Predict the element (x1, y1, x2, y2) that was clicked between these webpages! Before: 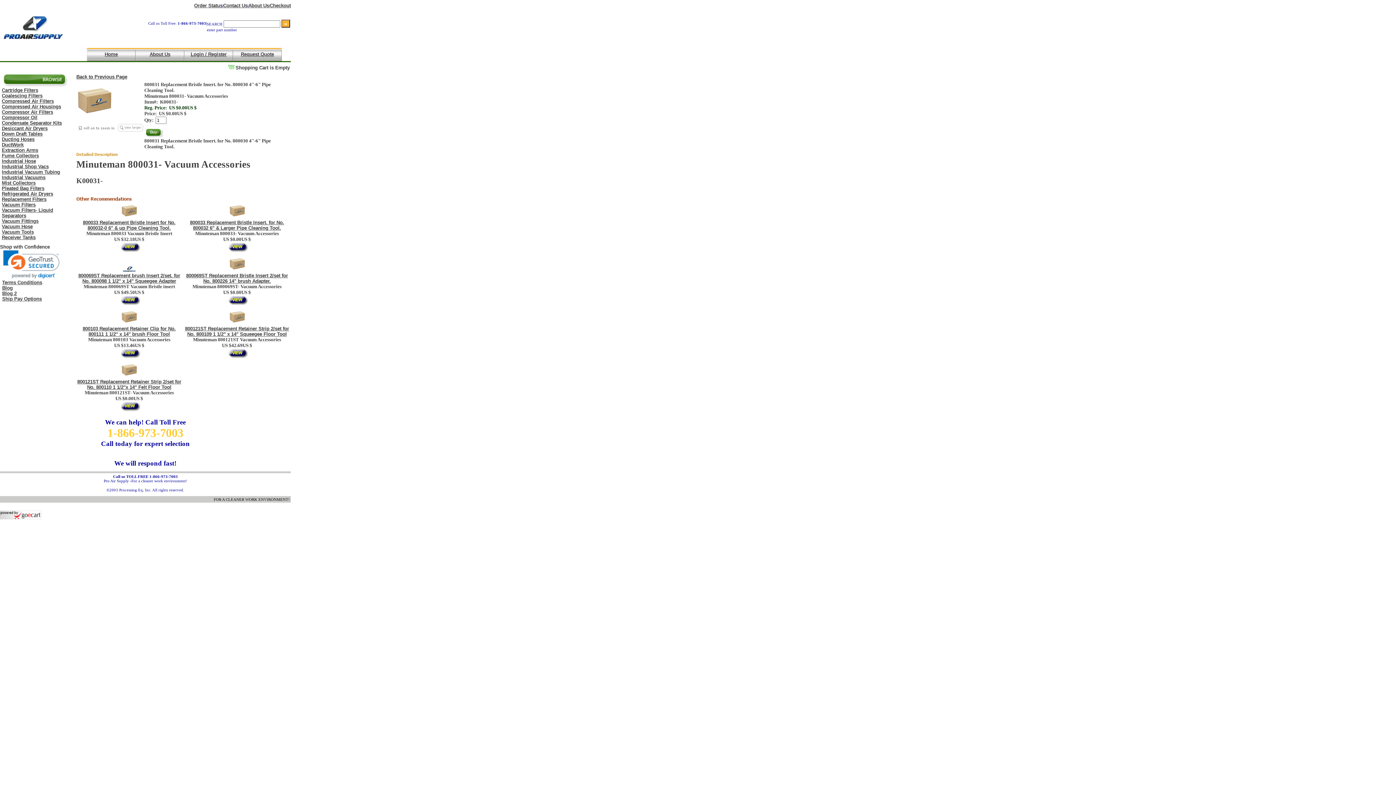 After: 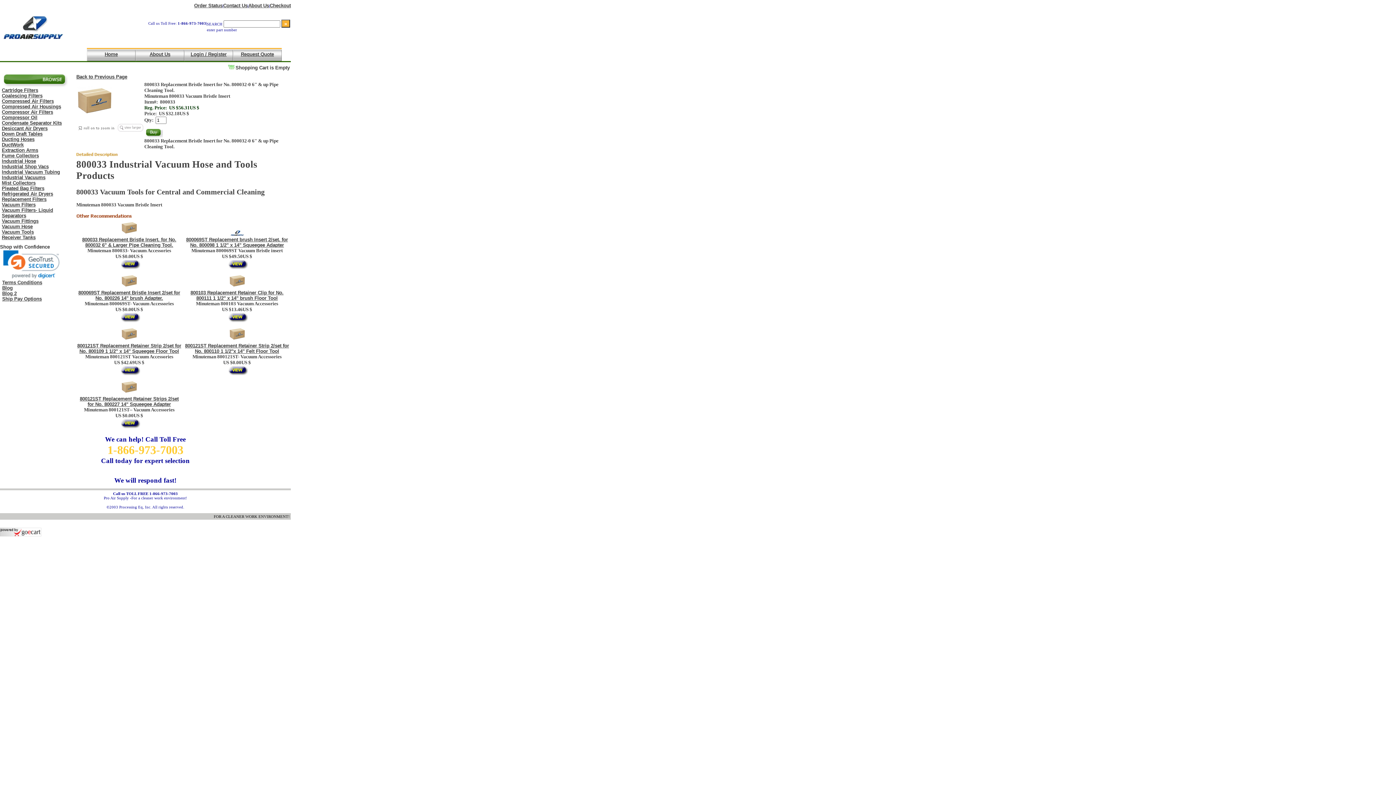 Action: label: 800033 Replacement Bristle Insert for No. 800032-0 6" & up Pipe Cleaning Tool. bbox: (82, 220, 175, 230)